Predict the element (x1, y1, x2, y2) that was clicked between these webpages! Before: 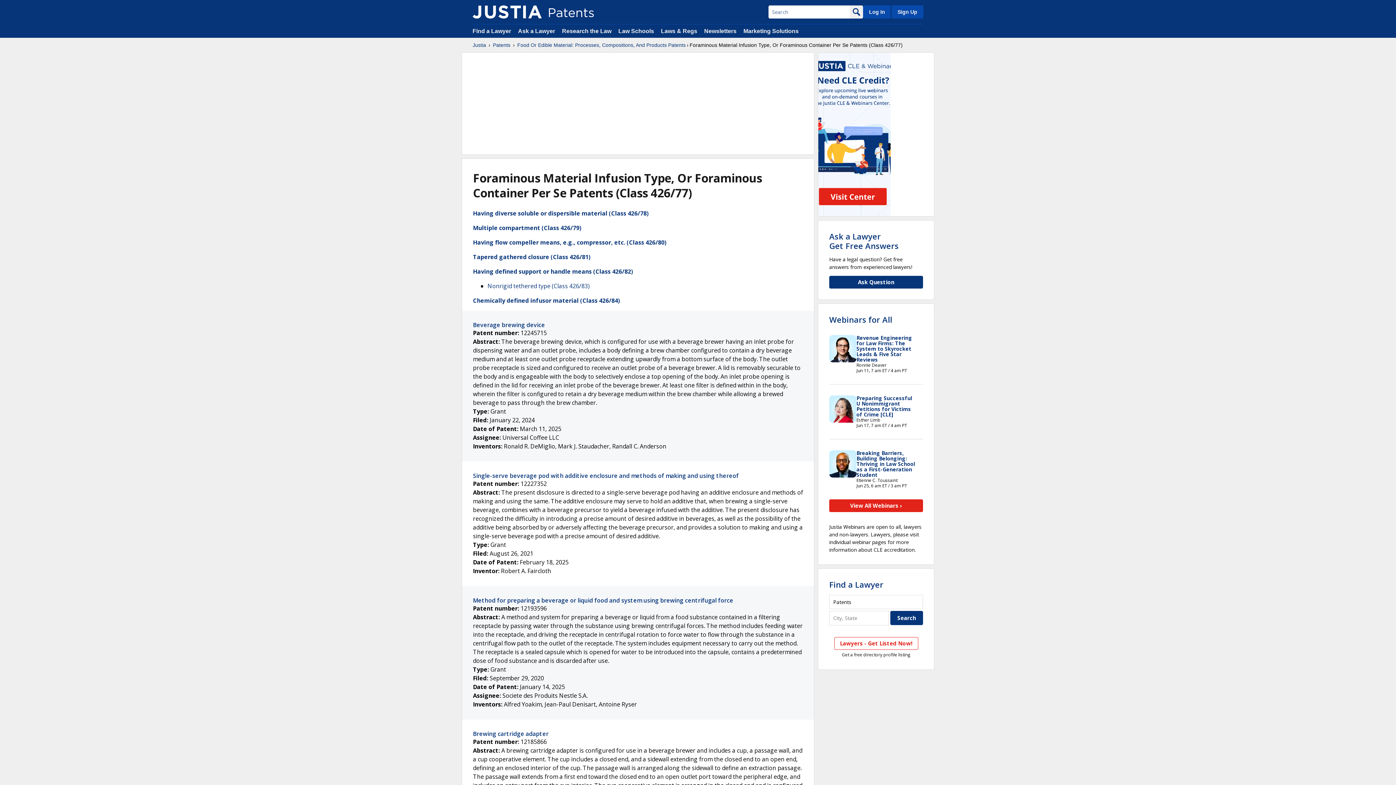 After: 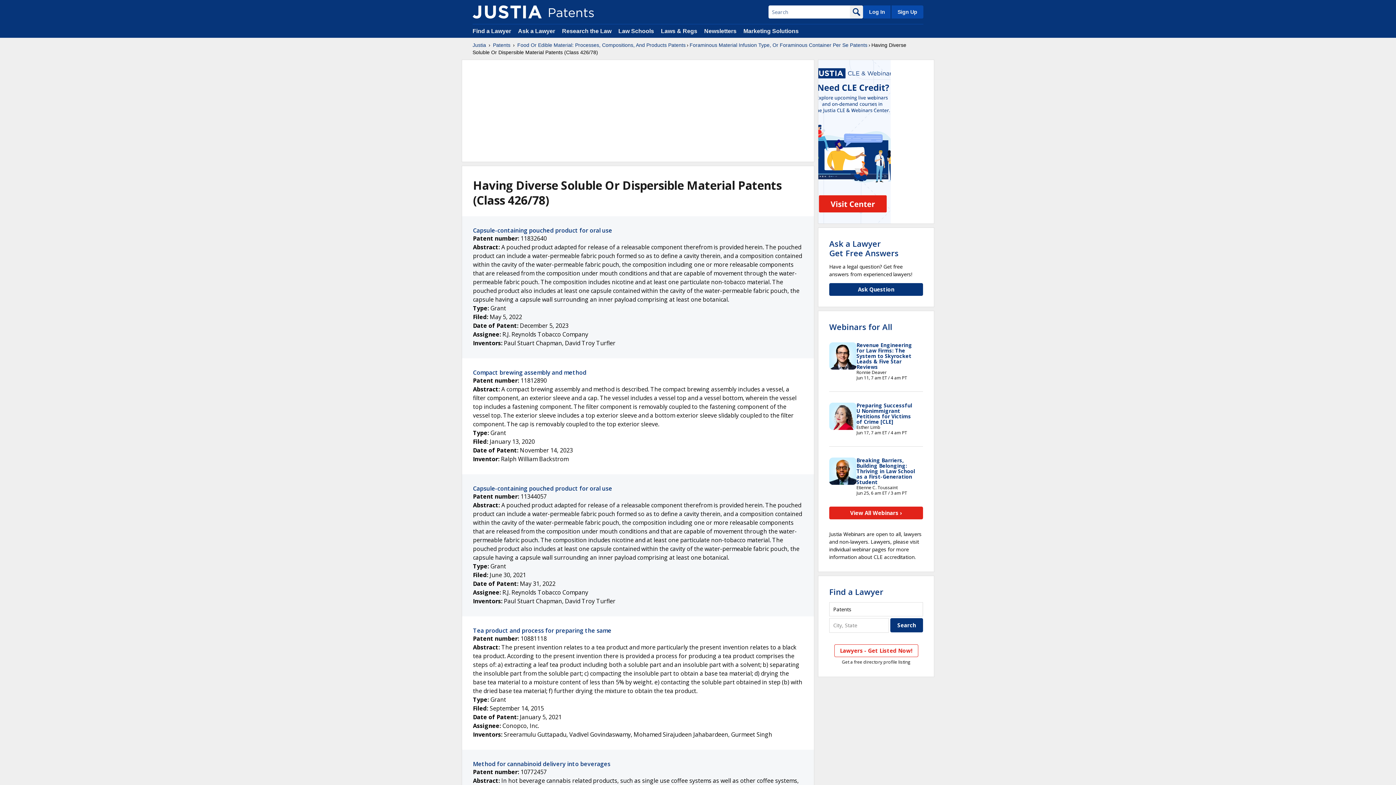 Action: label: Having diverse soluble or dispersible material (Class 426/78) bbox: (473, 209, 649, 217)